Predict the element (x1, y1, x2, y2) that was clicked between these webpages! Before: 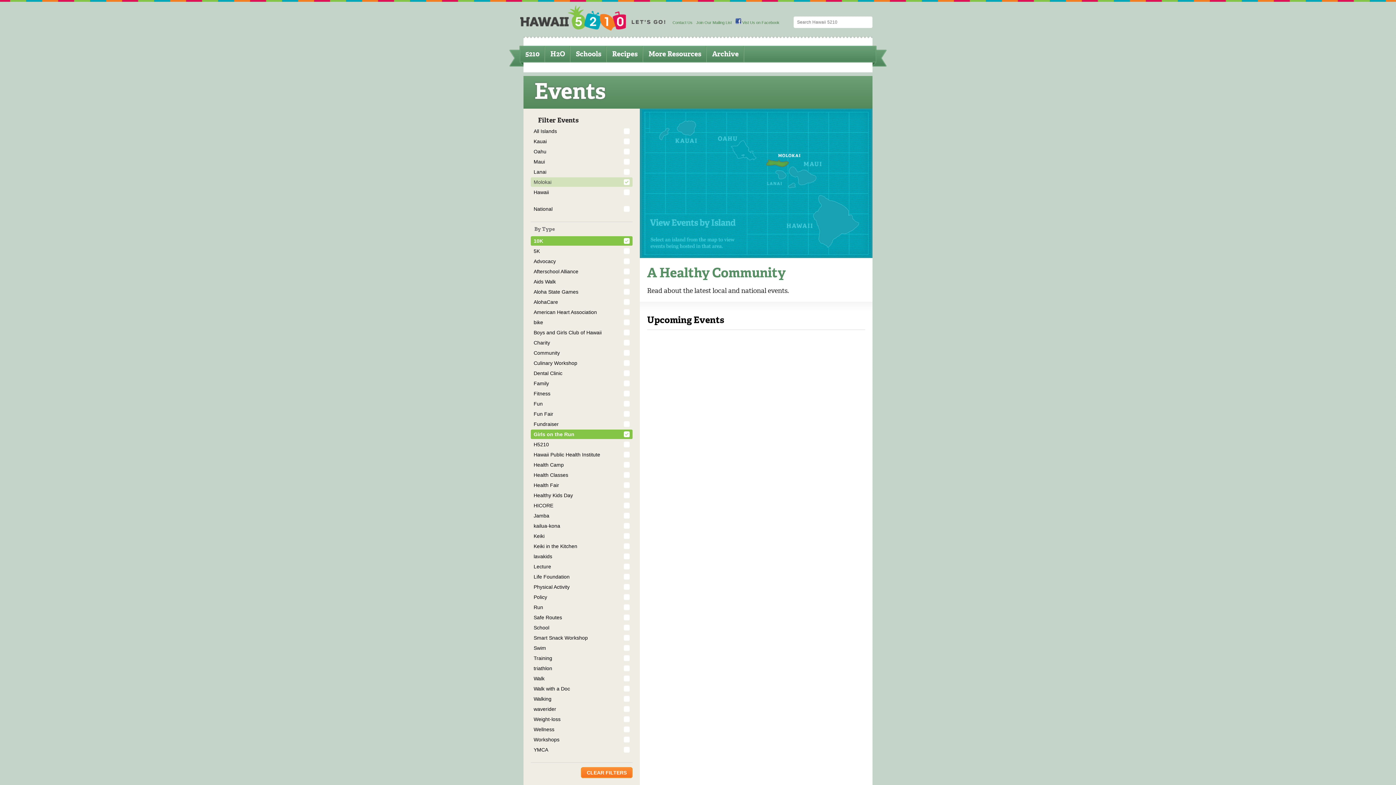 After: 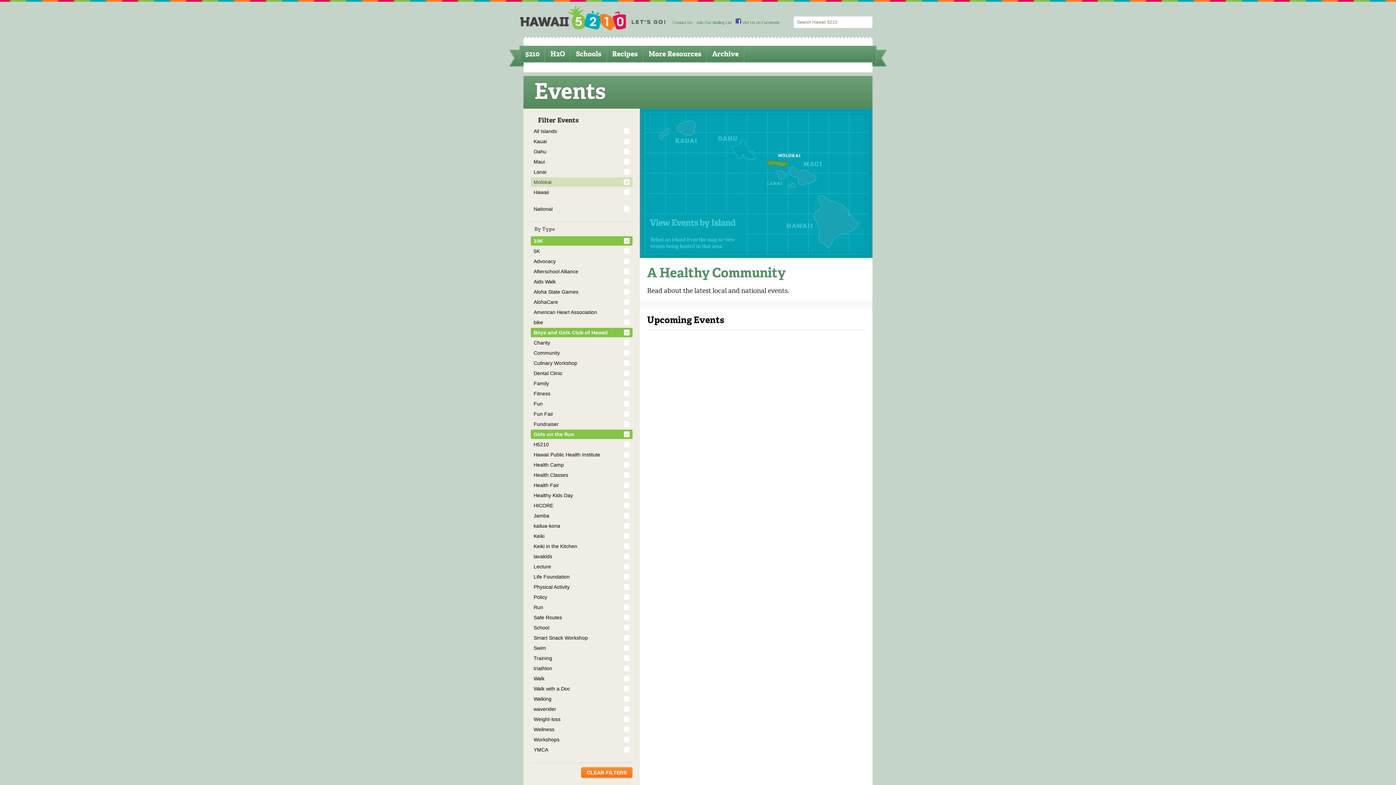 Action: bbox: (530, 328, 632, 337) label: Boys and Girls Club of Hawaii